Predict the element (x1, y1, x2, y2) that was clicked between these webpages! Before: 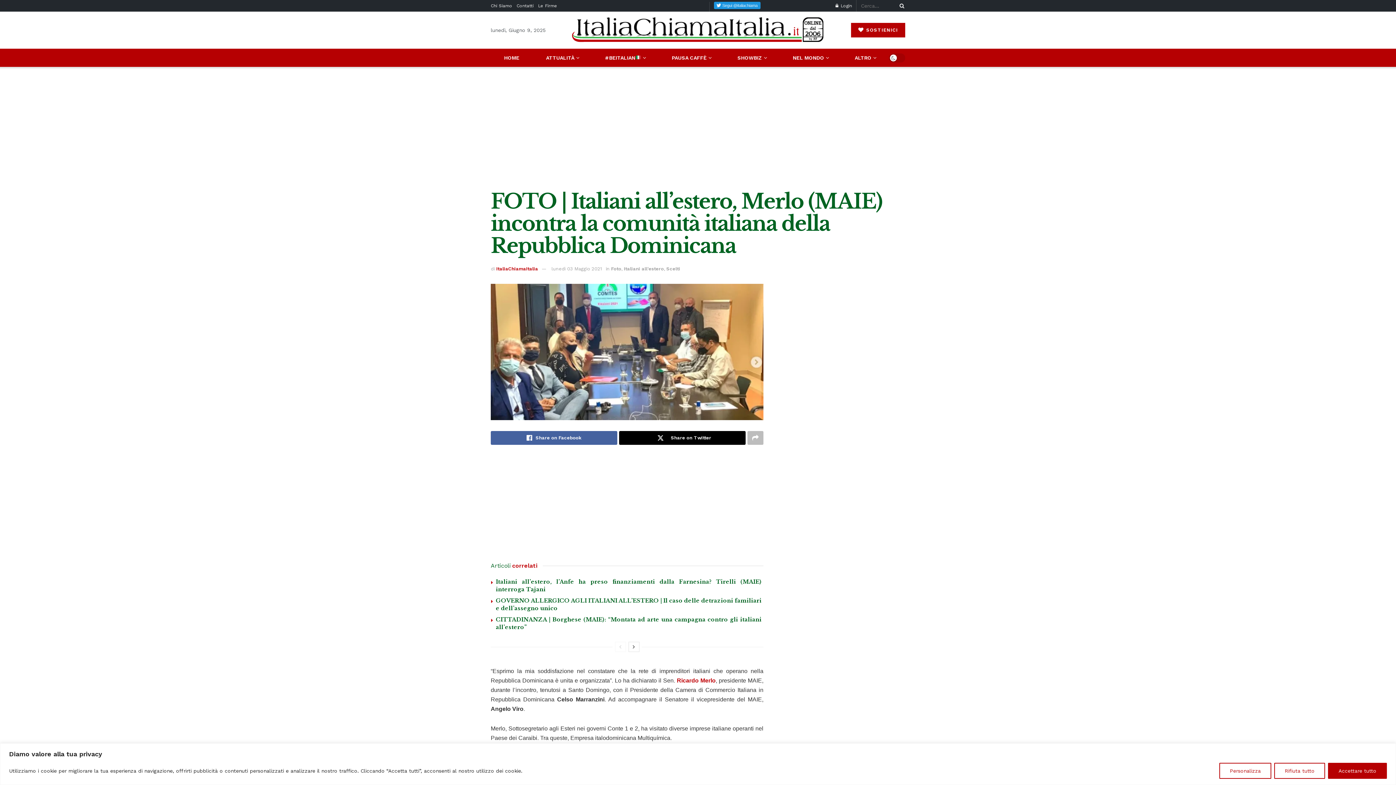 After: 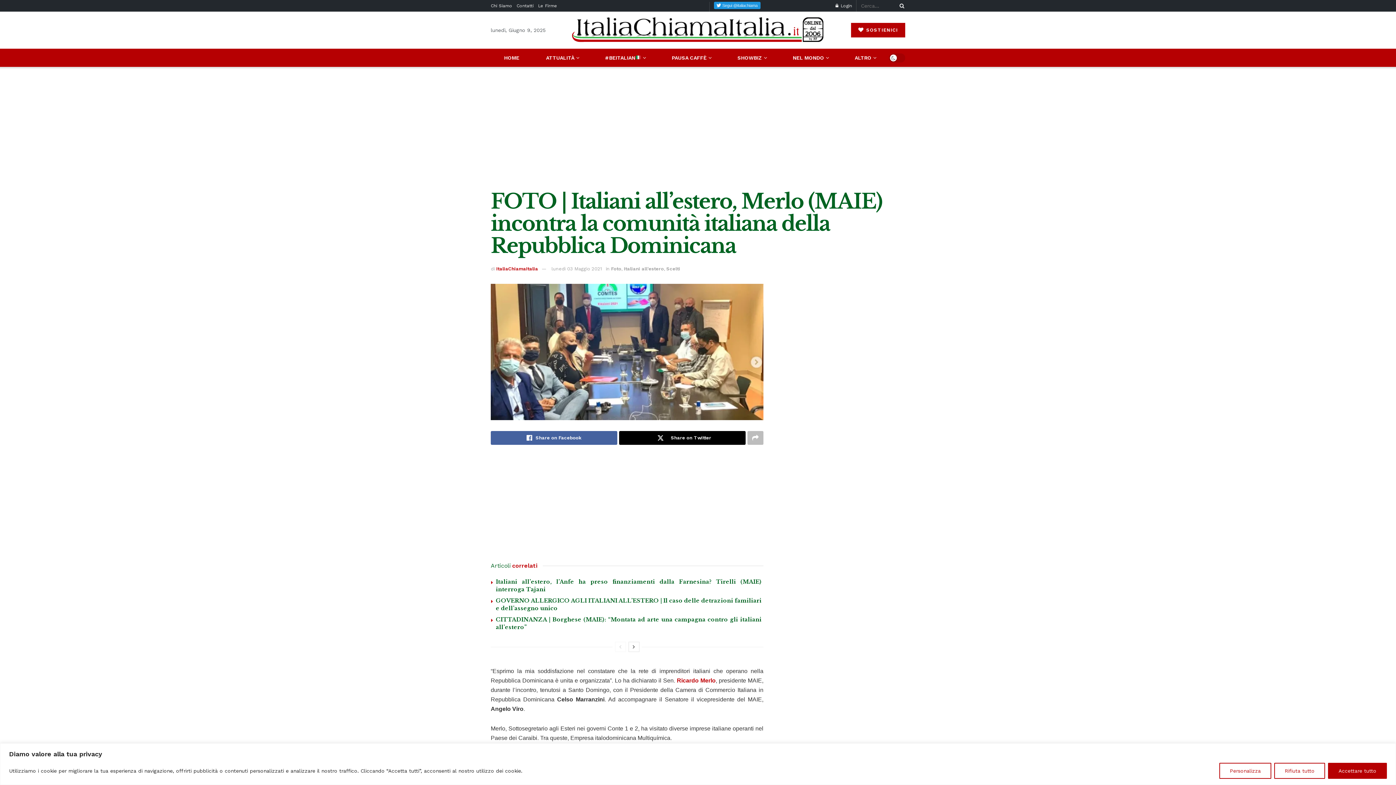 Action: label: lunedì 03 Maggio 2021 bbox: (551, 266, 602, 271)